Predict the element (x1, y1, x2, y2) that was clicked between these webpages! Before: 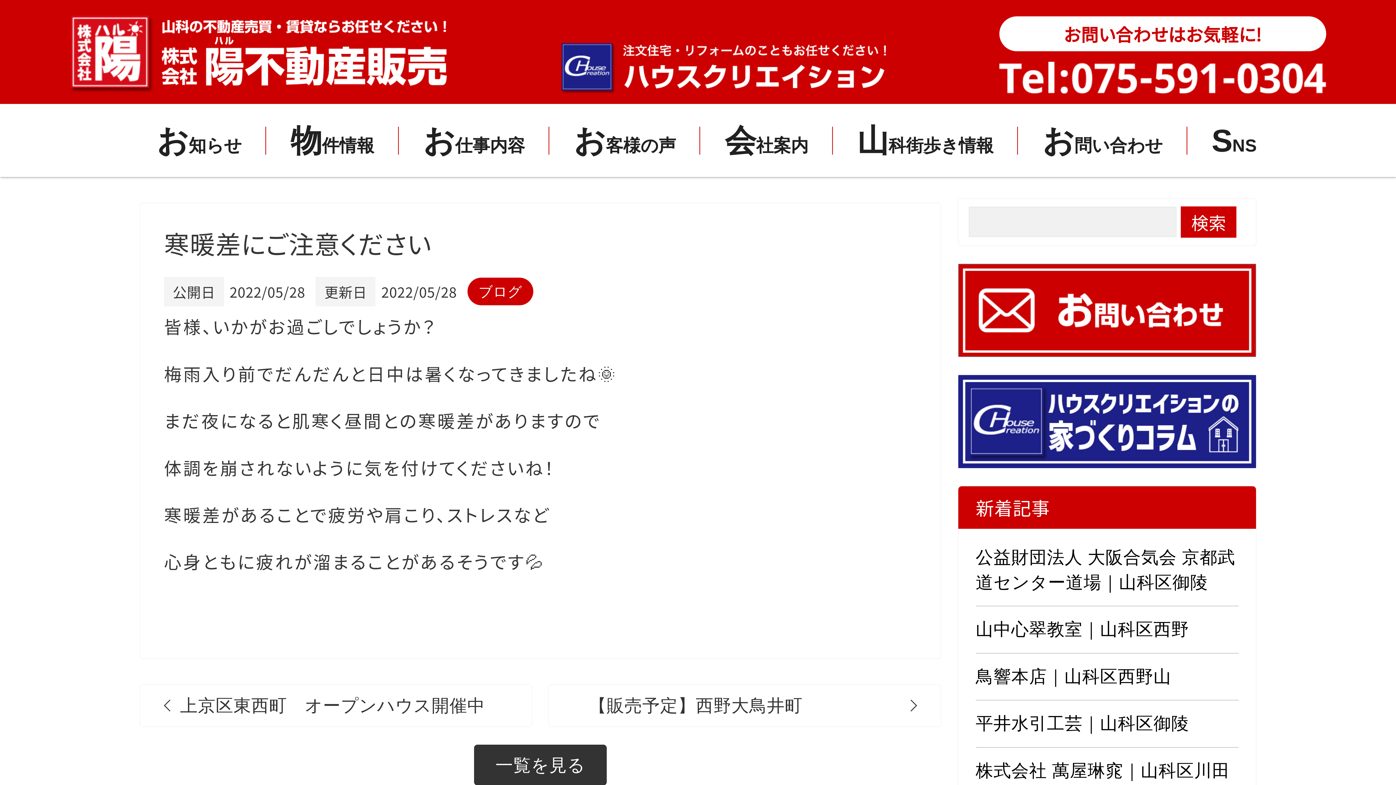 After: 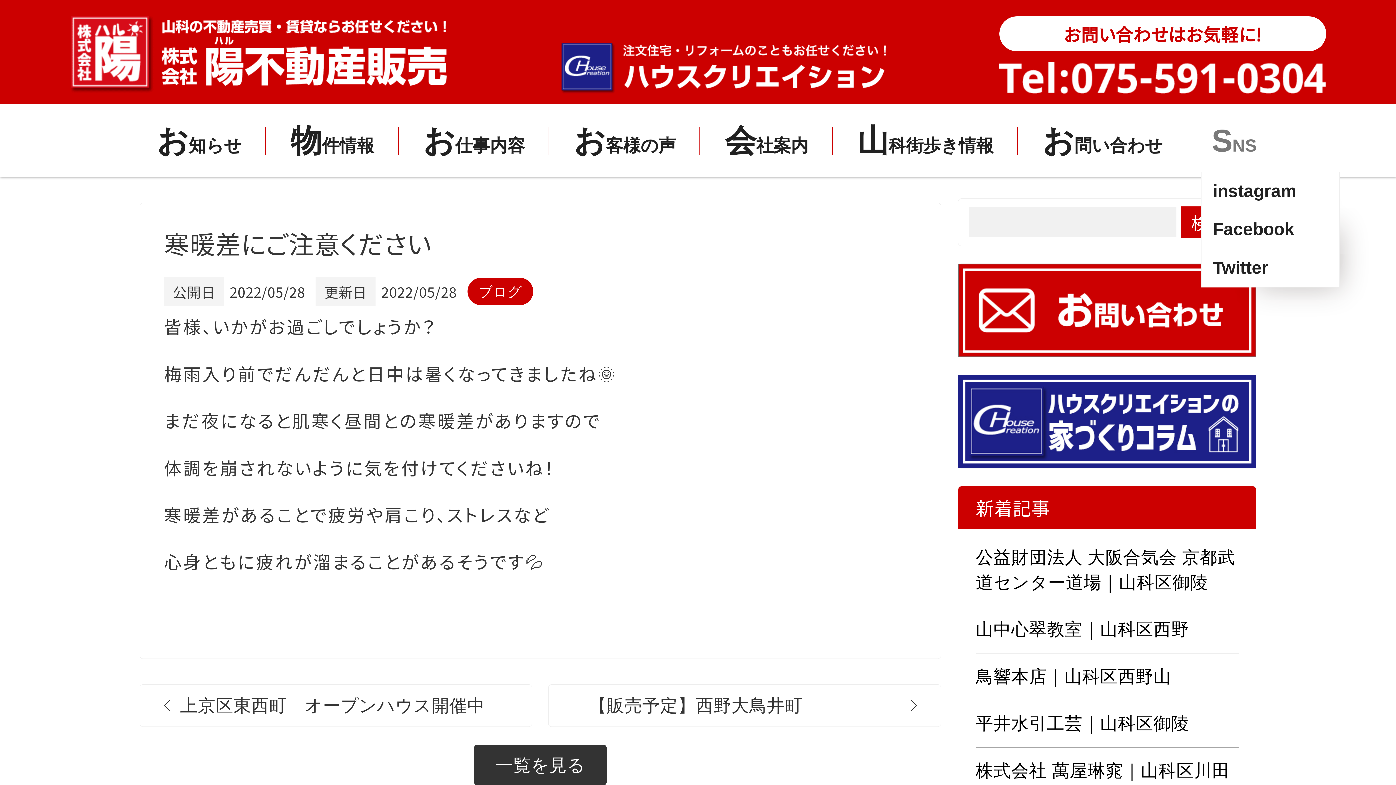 Action: label: SNS bbox: (1211, 135, 1257, 155)